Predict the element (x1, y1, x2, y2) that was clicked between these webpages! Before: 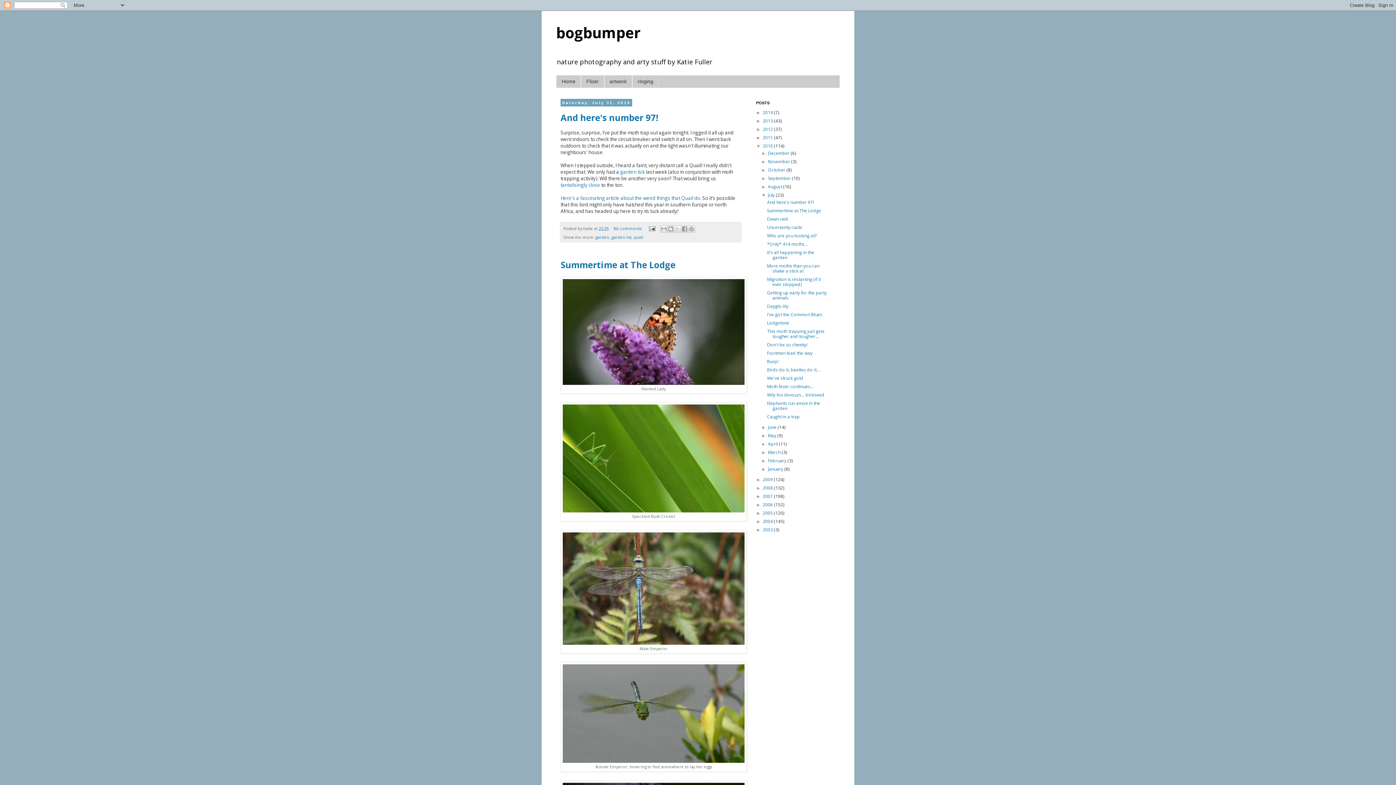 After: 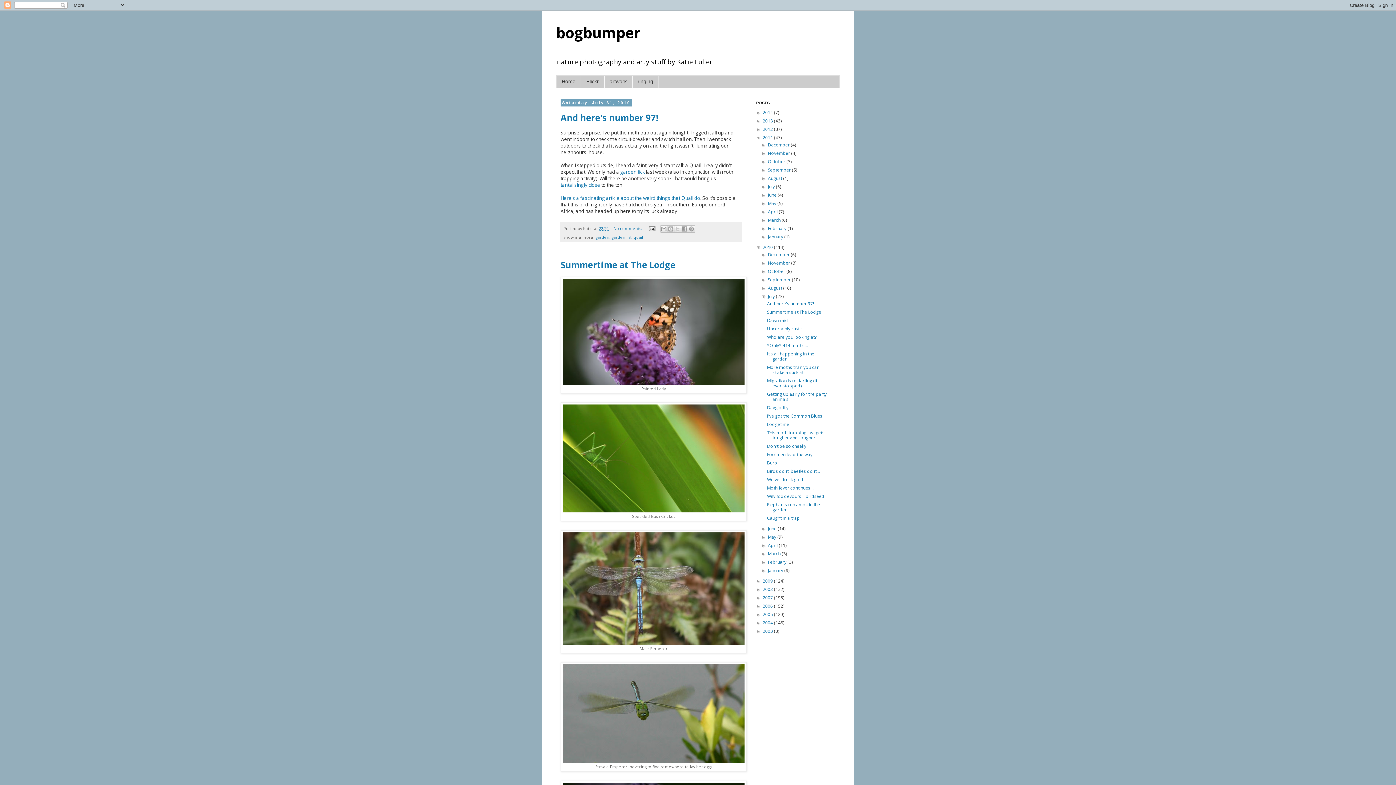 Action: bbox: (756, 135, 762, 140) label: ►  